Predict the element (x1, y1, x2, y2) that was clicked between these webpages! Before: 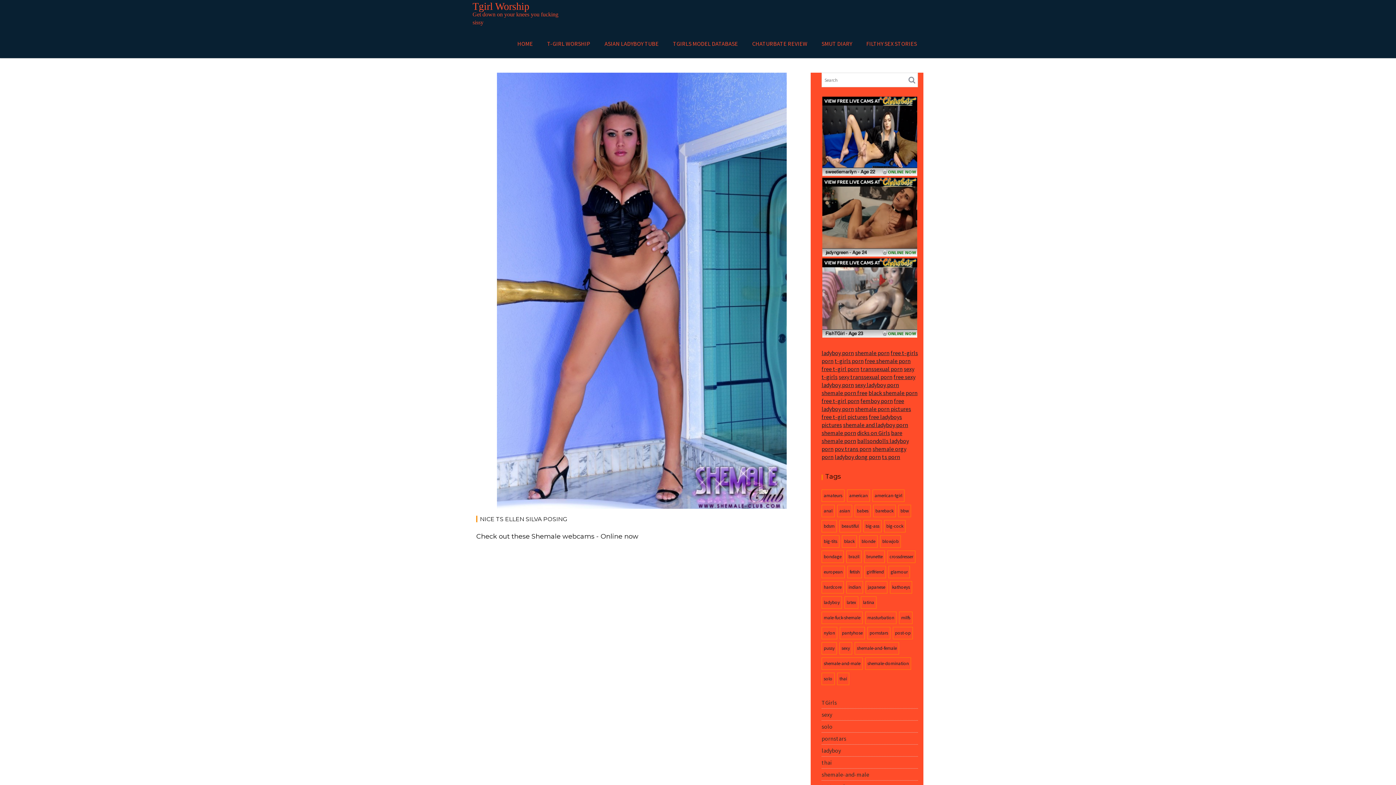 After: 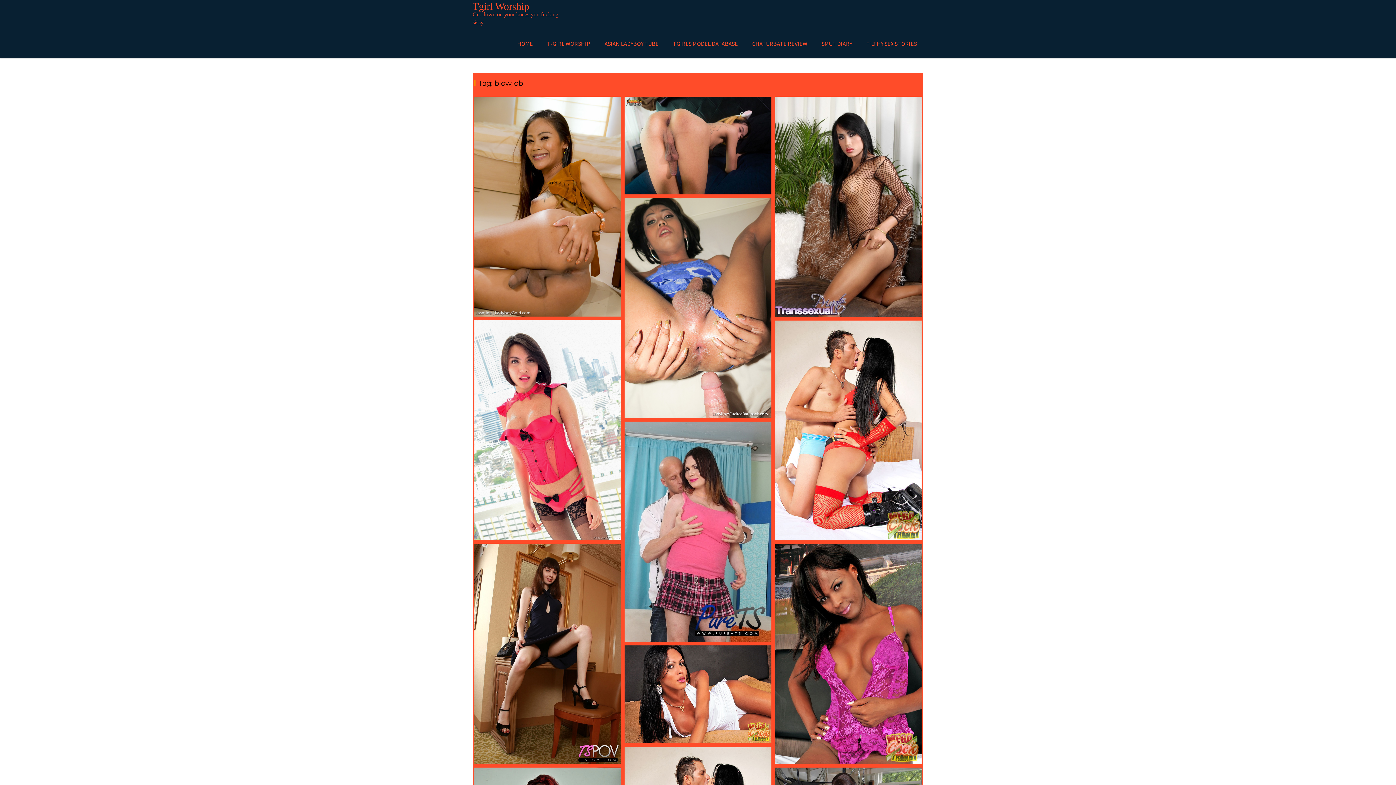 Action: label: blowjob (254 items) bbox: (880, 535, 901, 547)